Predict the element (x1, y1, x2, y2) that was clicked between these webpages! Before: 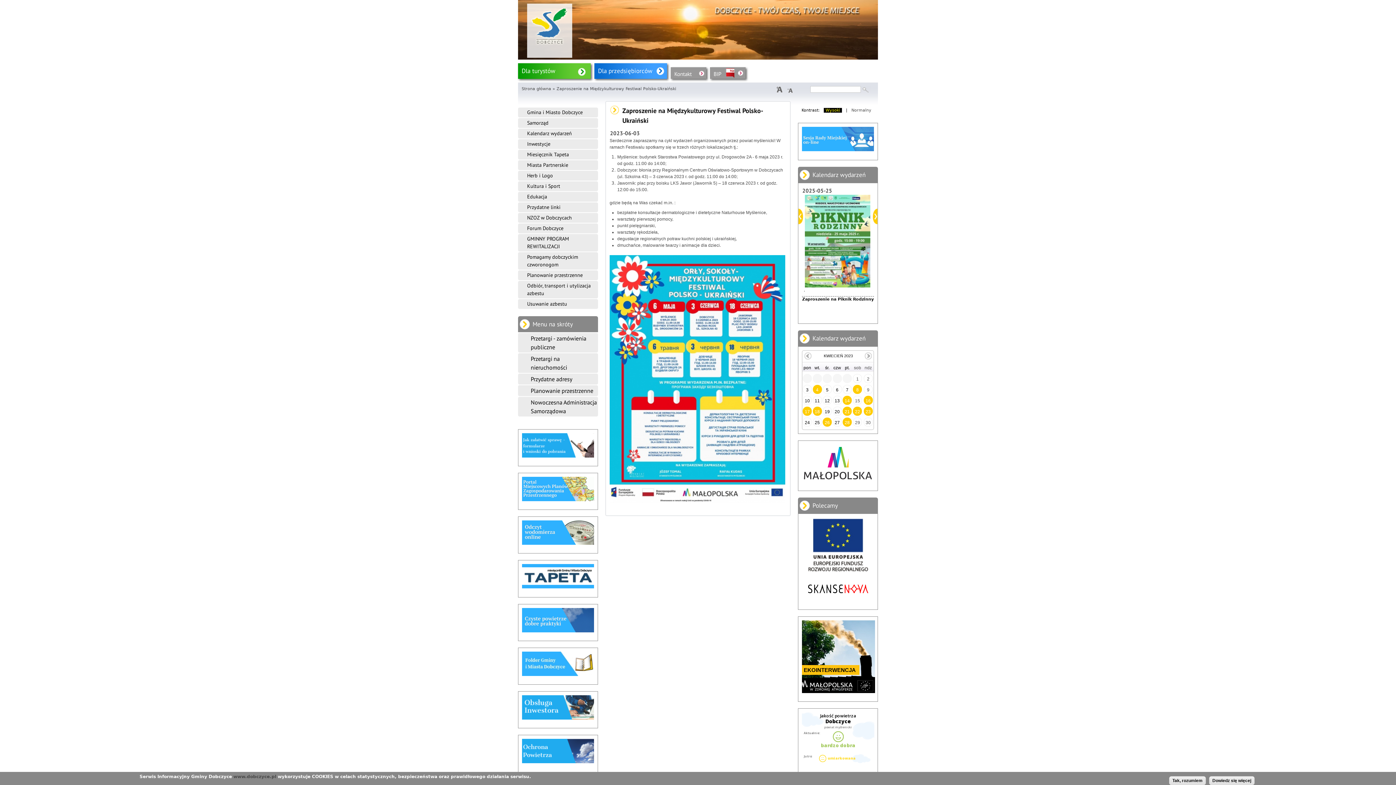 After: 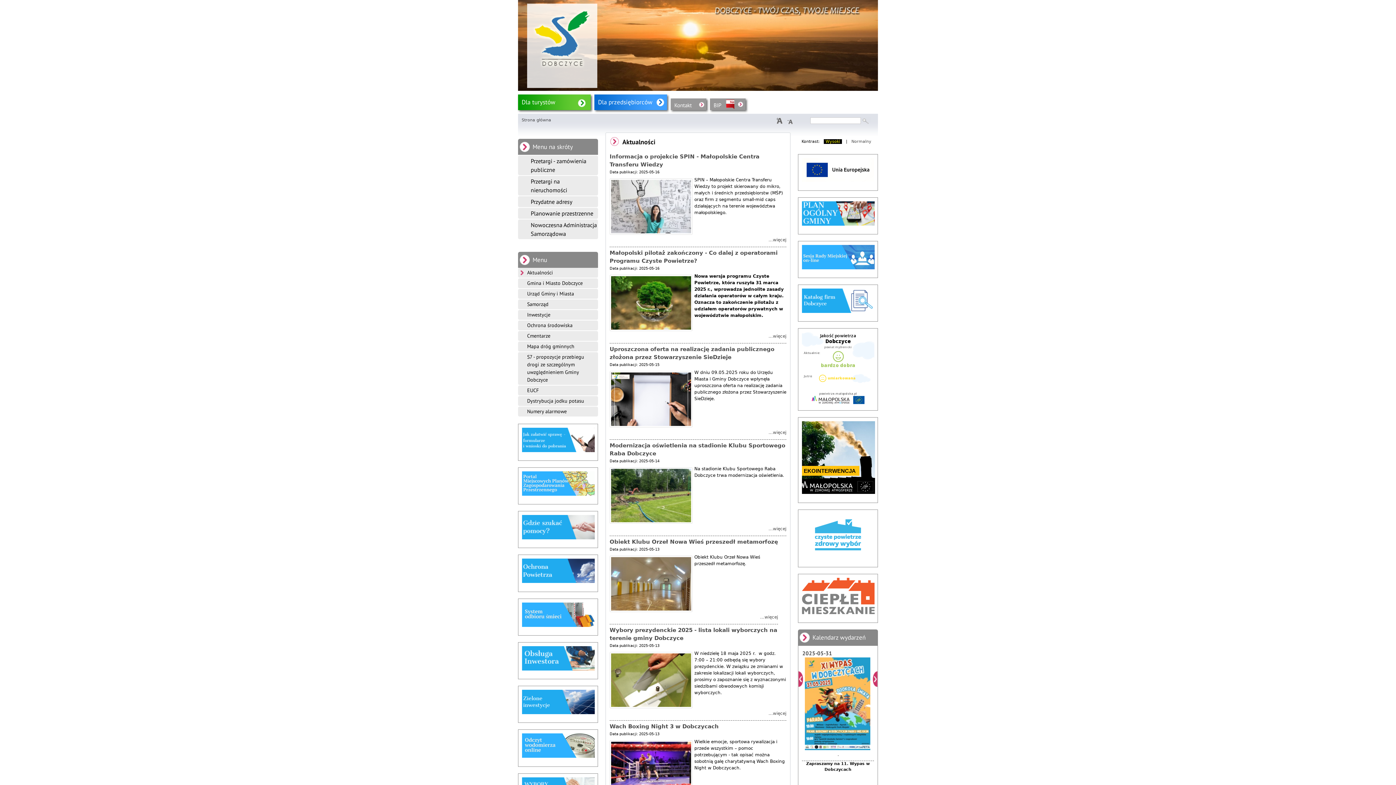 Action: bbox: (527, 52, 572, 57)